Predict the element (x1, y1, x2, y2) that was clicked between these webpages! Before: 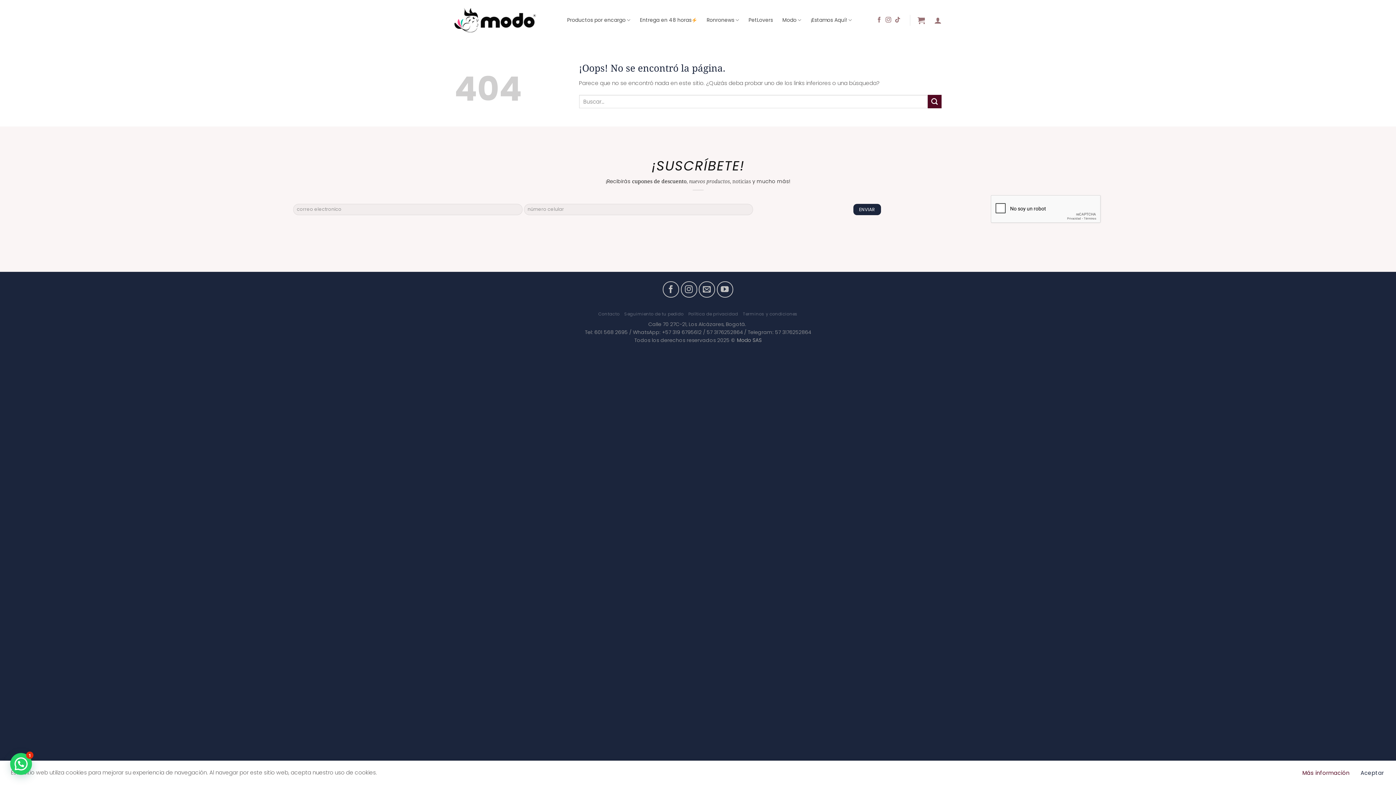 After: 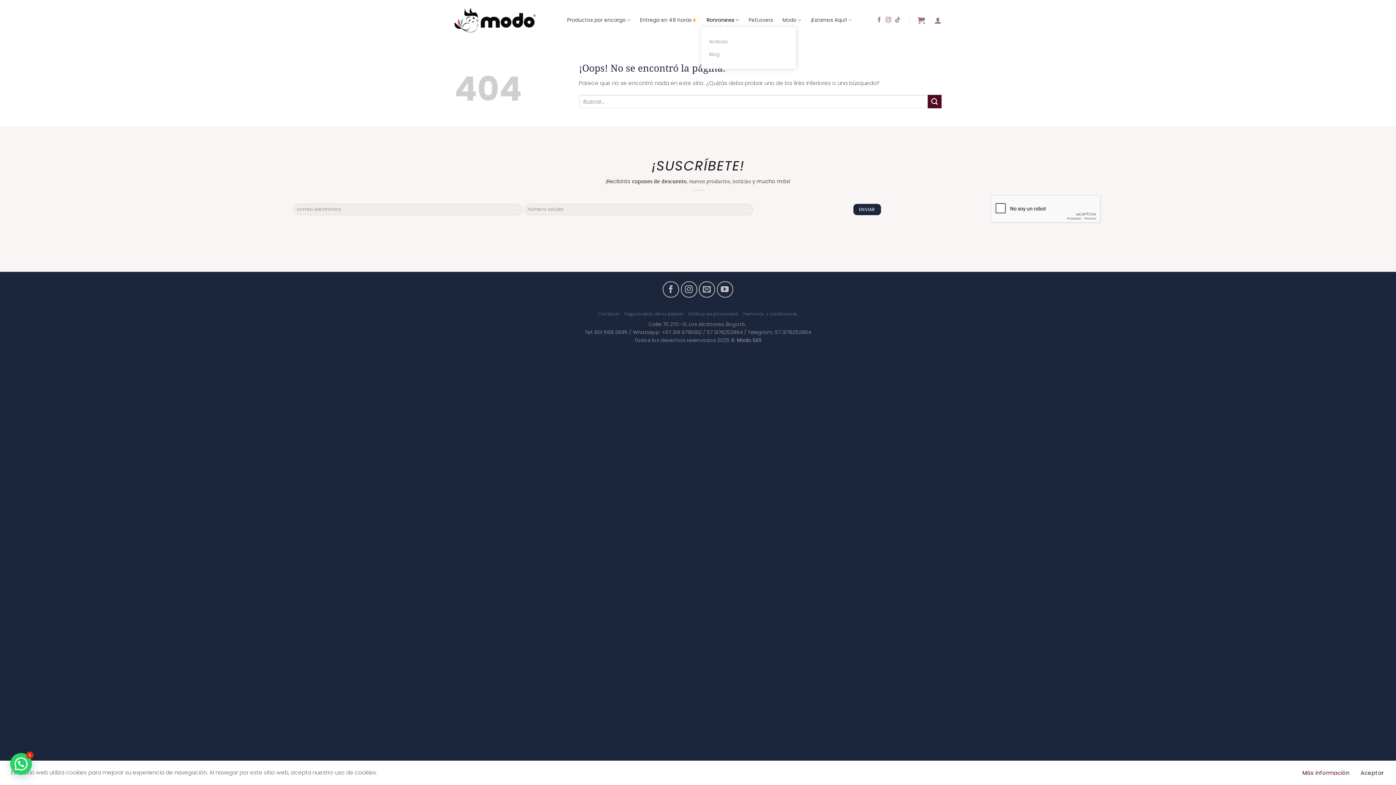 Action: bbox: (706, 13, 739, 27) label: Ronronews